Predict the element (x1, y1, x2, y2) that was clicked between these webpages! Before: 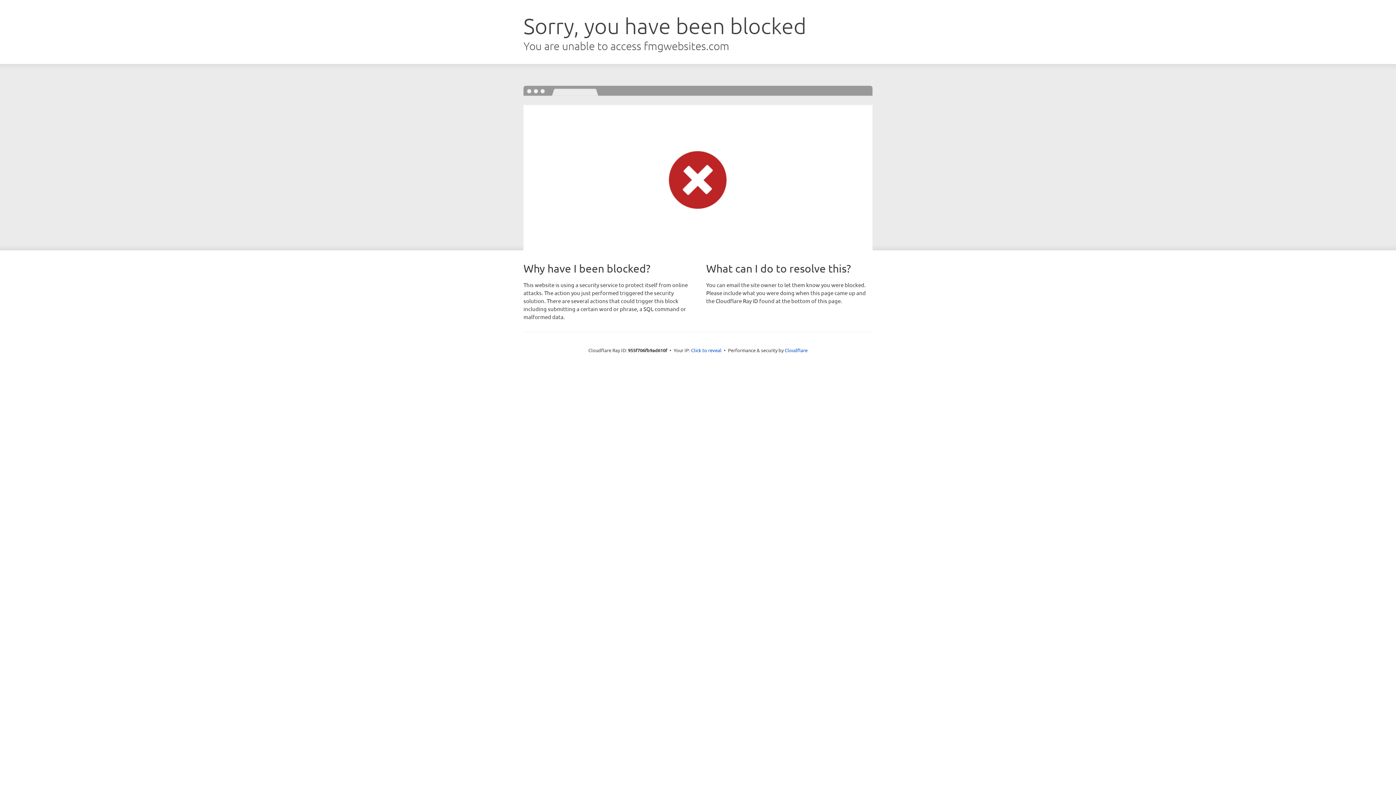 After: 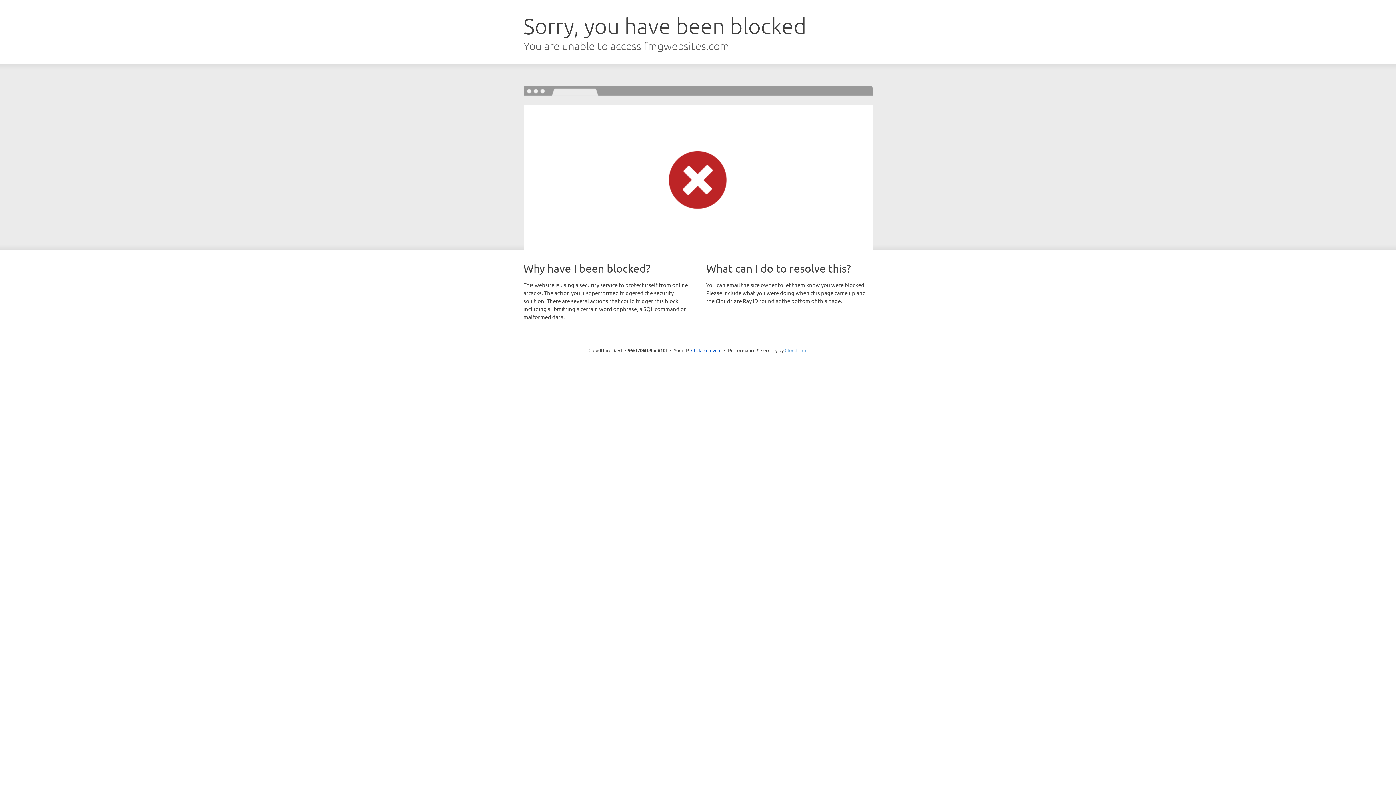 Action: label: Cloudflare bbox: (784, 347, 807, 353)